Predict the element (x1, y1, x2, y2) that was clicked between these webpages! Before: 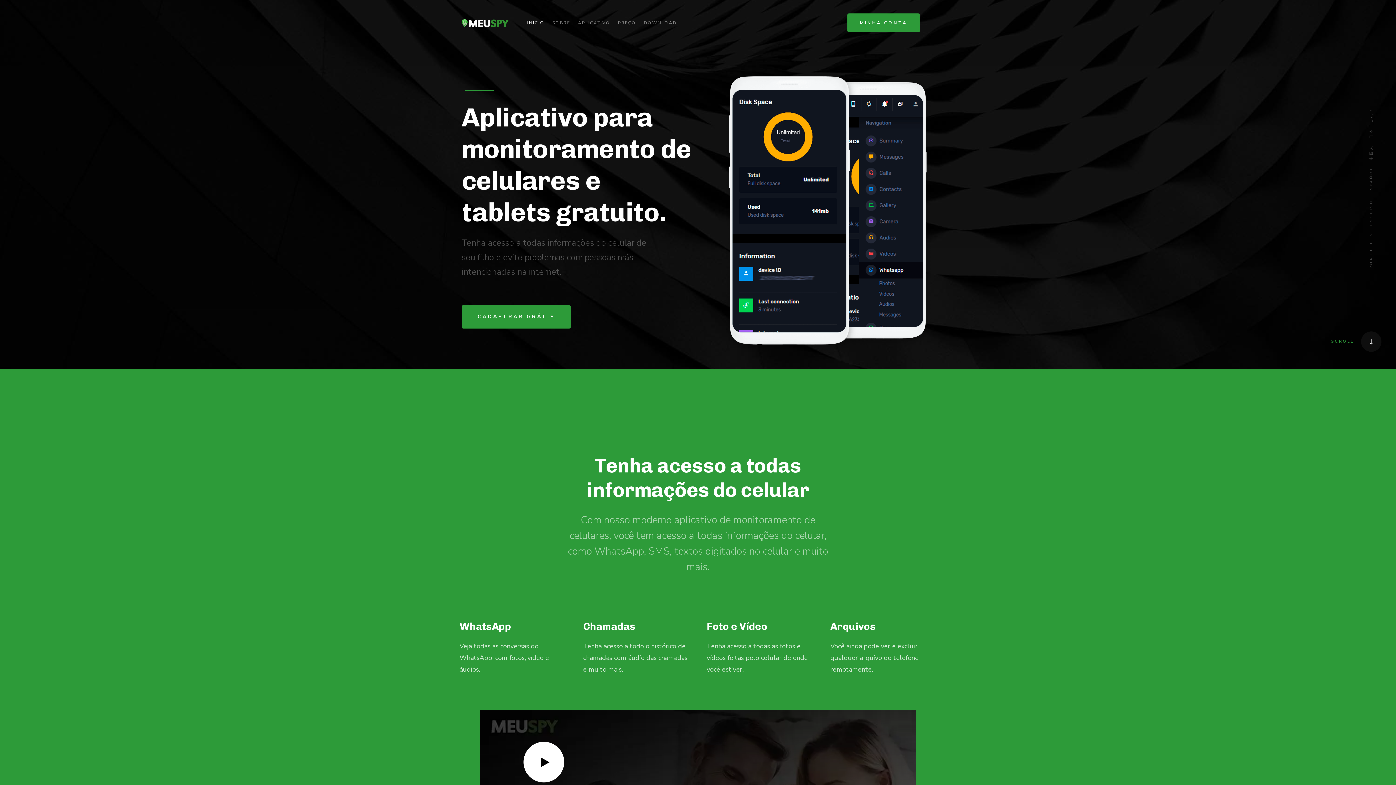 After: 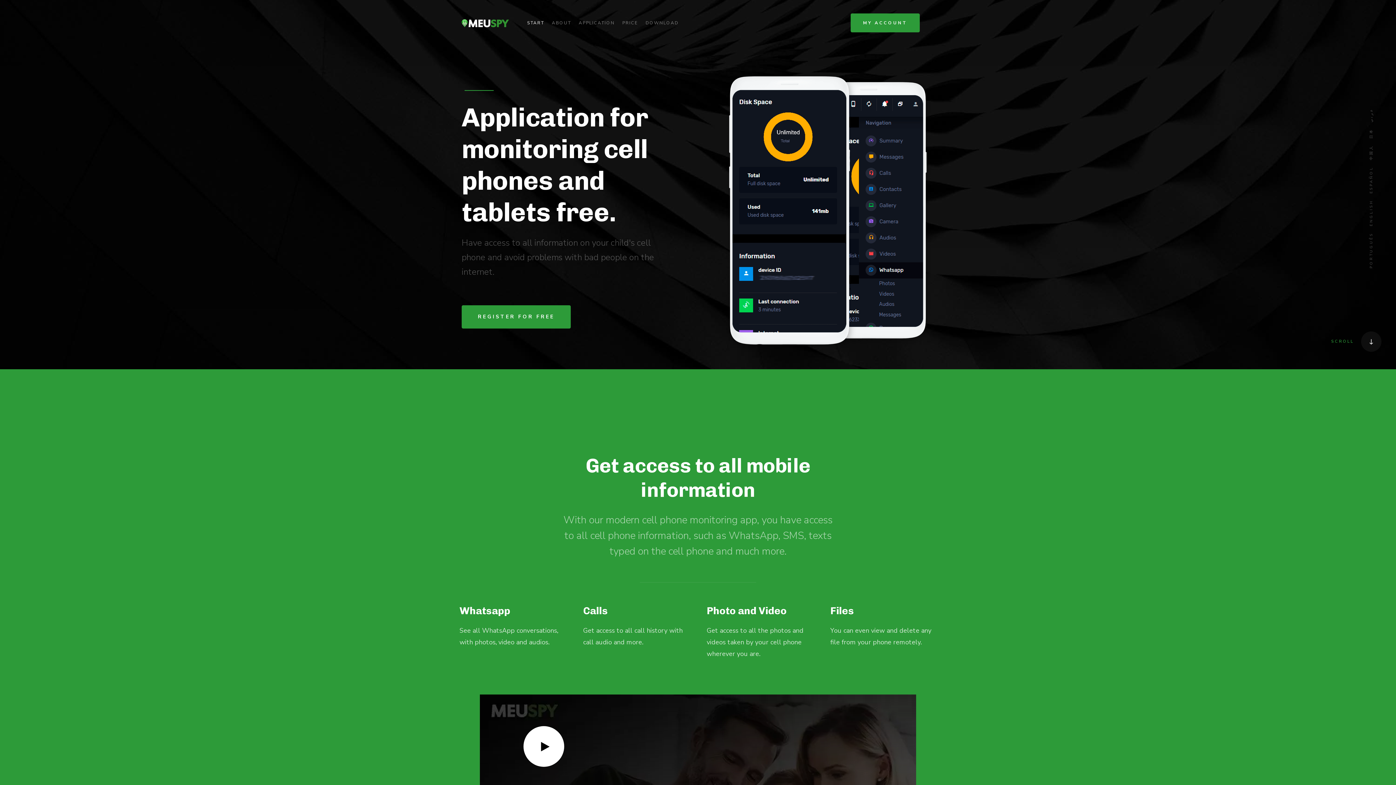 Action: bbox: (1369, 199, 1374, 226) label: ENGLISH